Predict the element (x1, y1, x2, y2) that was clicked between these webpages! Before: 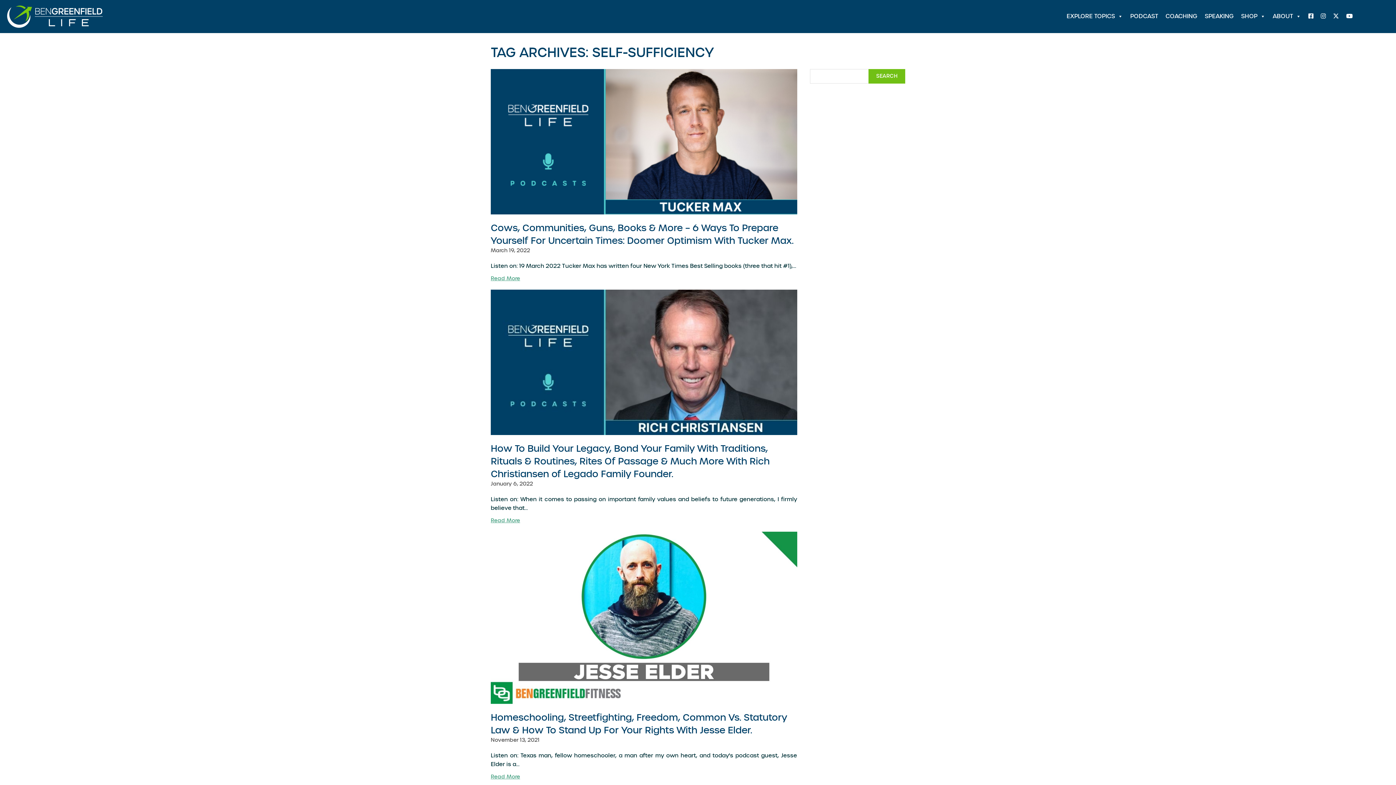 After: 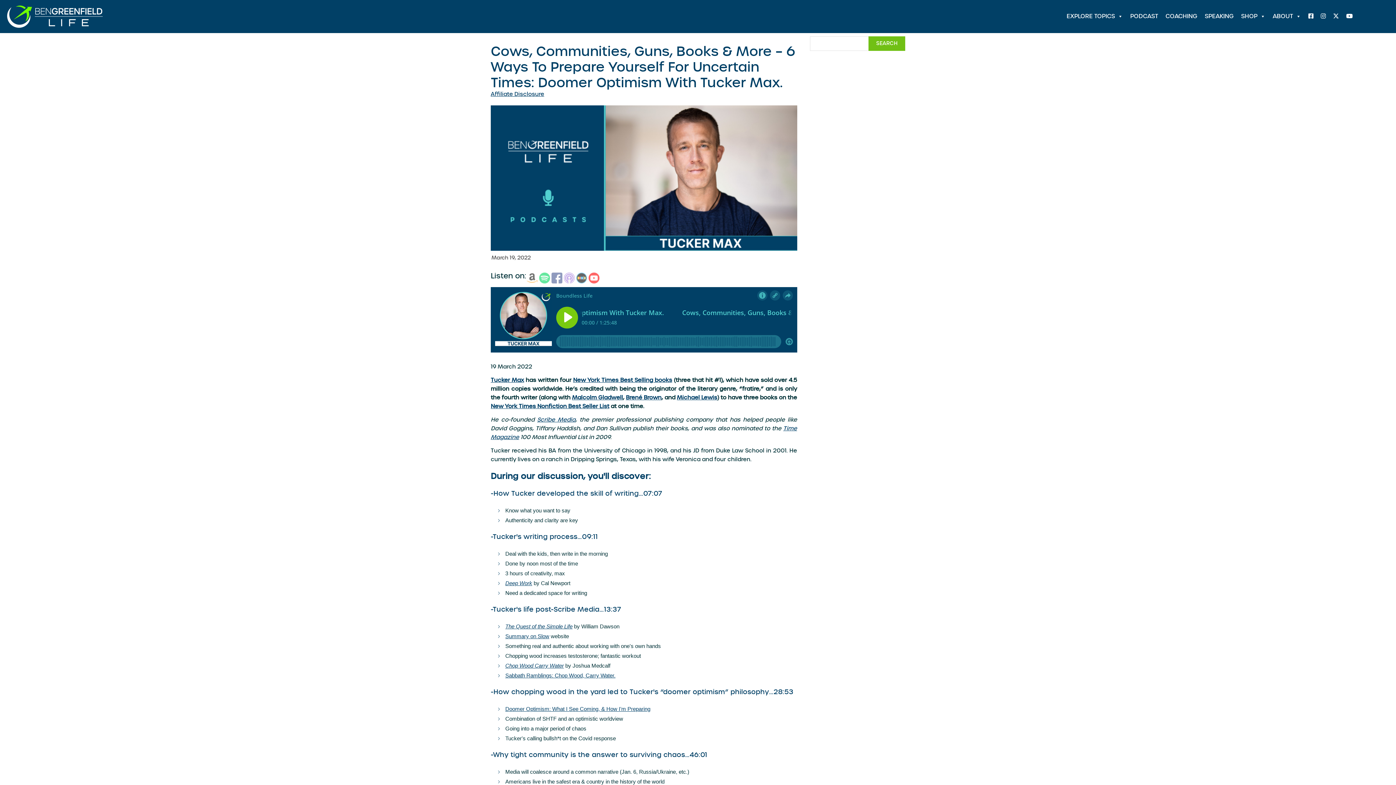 Action: bbox: (490, 275, 520, 282) label: Read More